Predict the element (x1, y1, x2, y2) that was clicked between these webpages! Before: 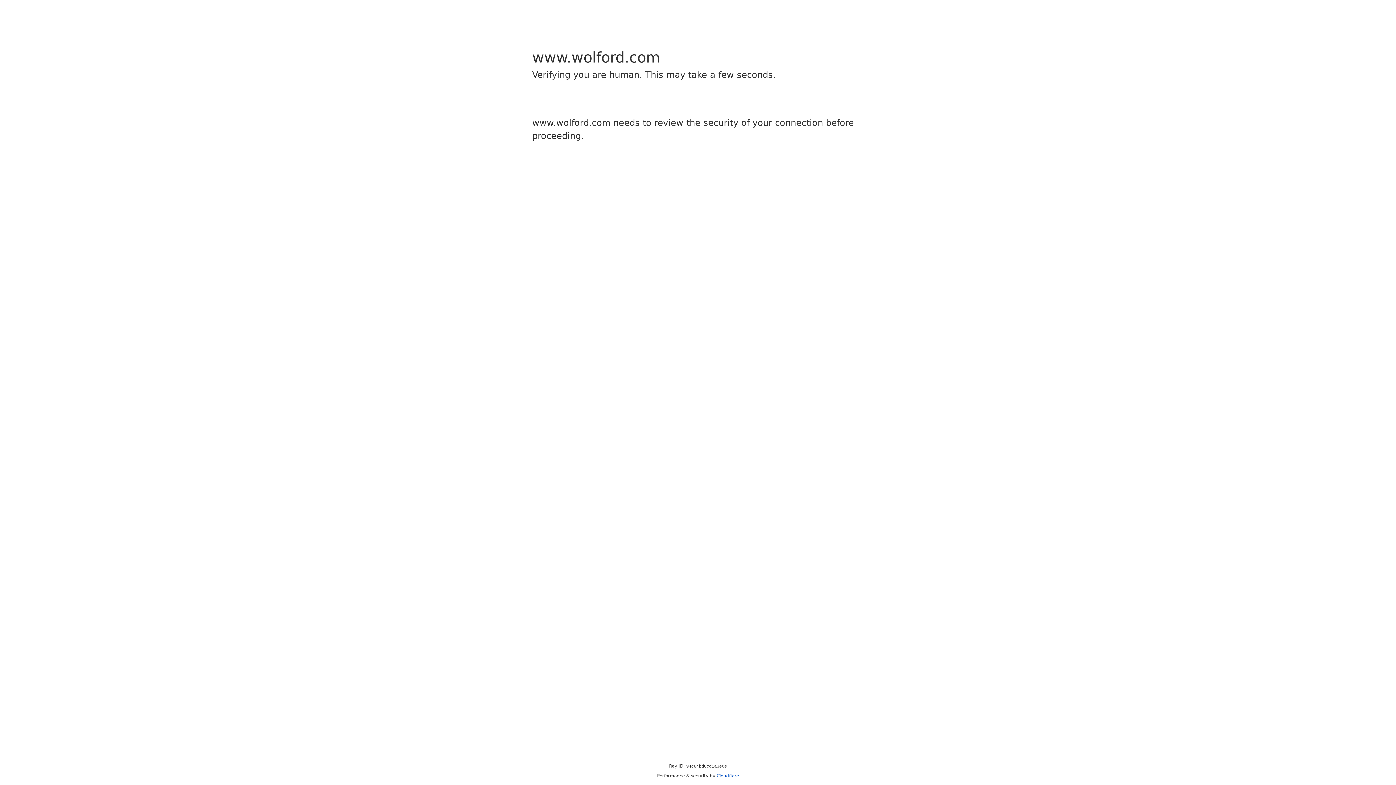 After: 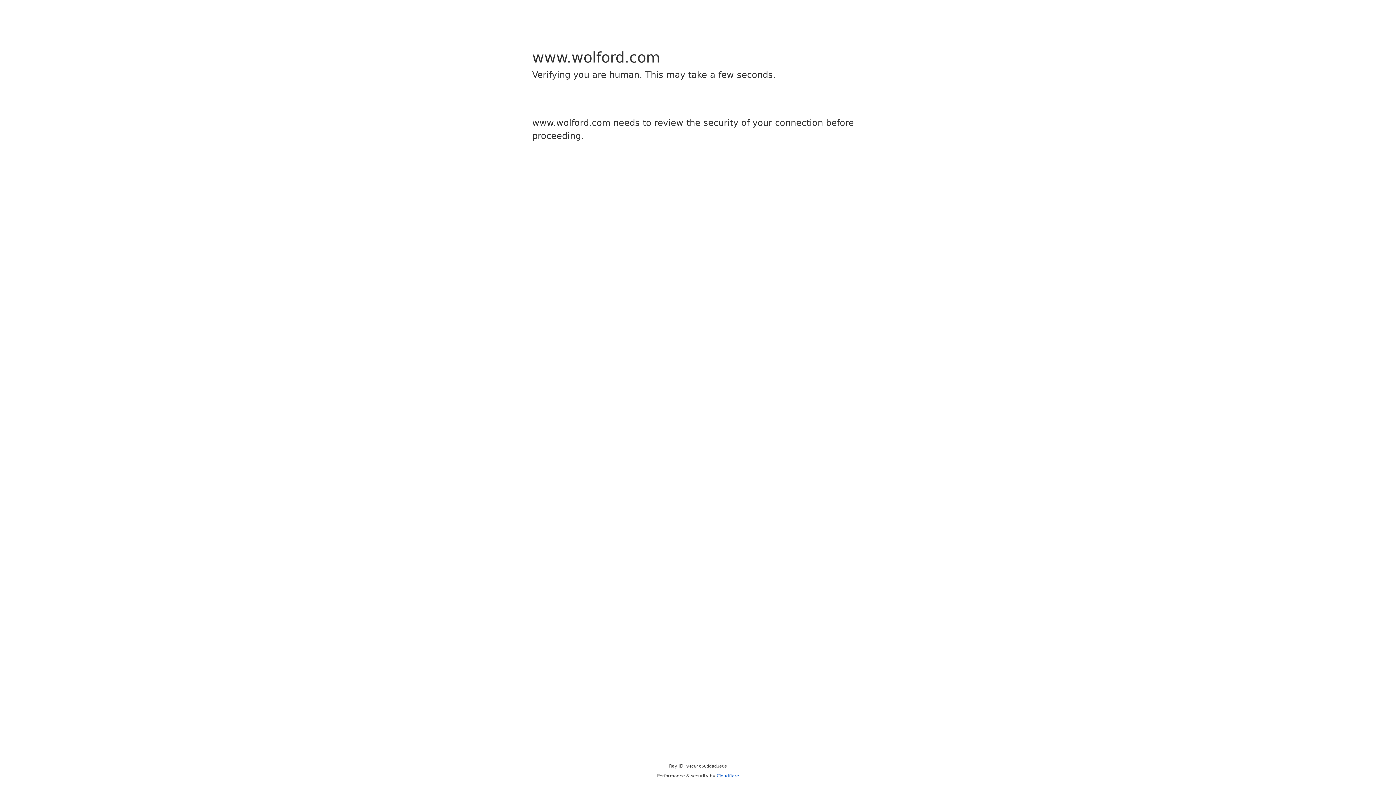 Action: bbox: (716, 773, 739, 778) label: Cloudflare